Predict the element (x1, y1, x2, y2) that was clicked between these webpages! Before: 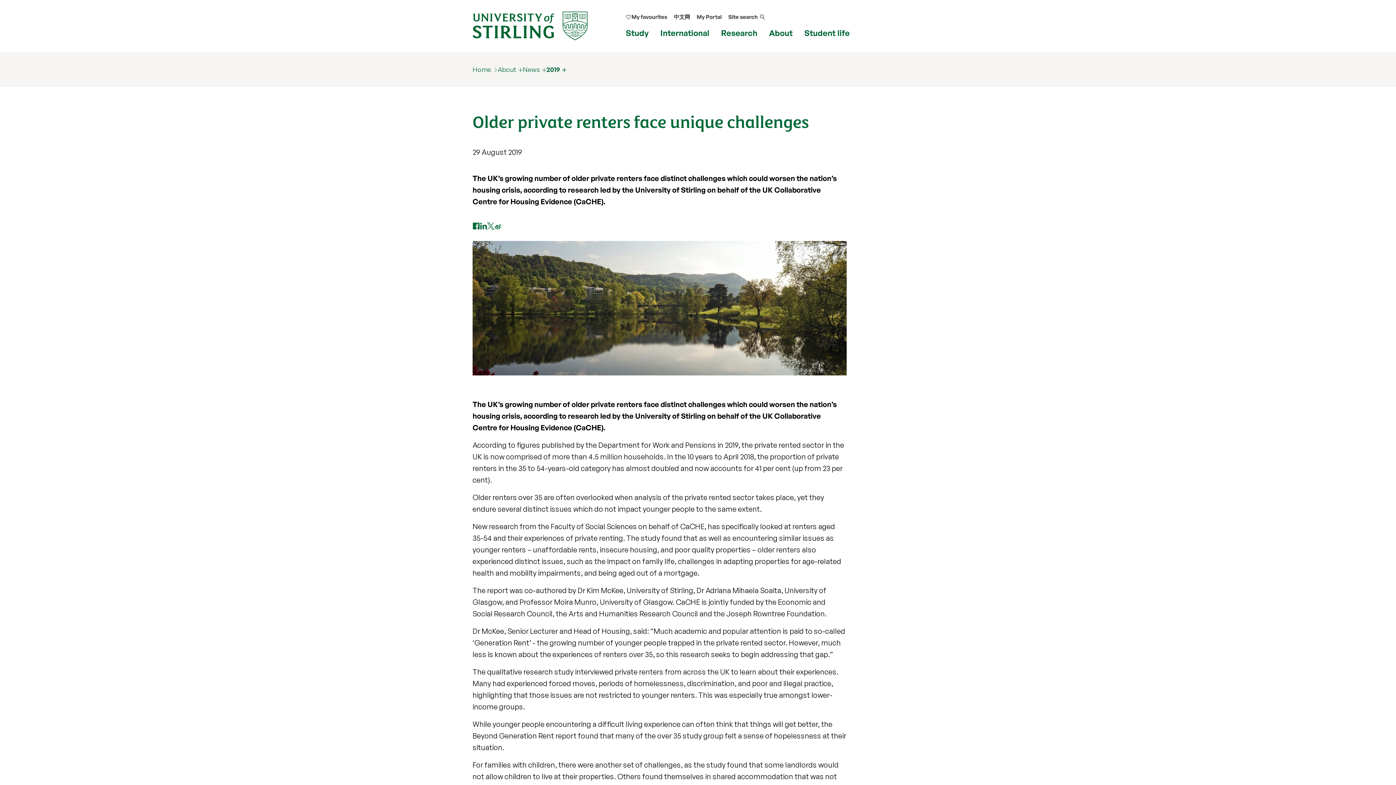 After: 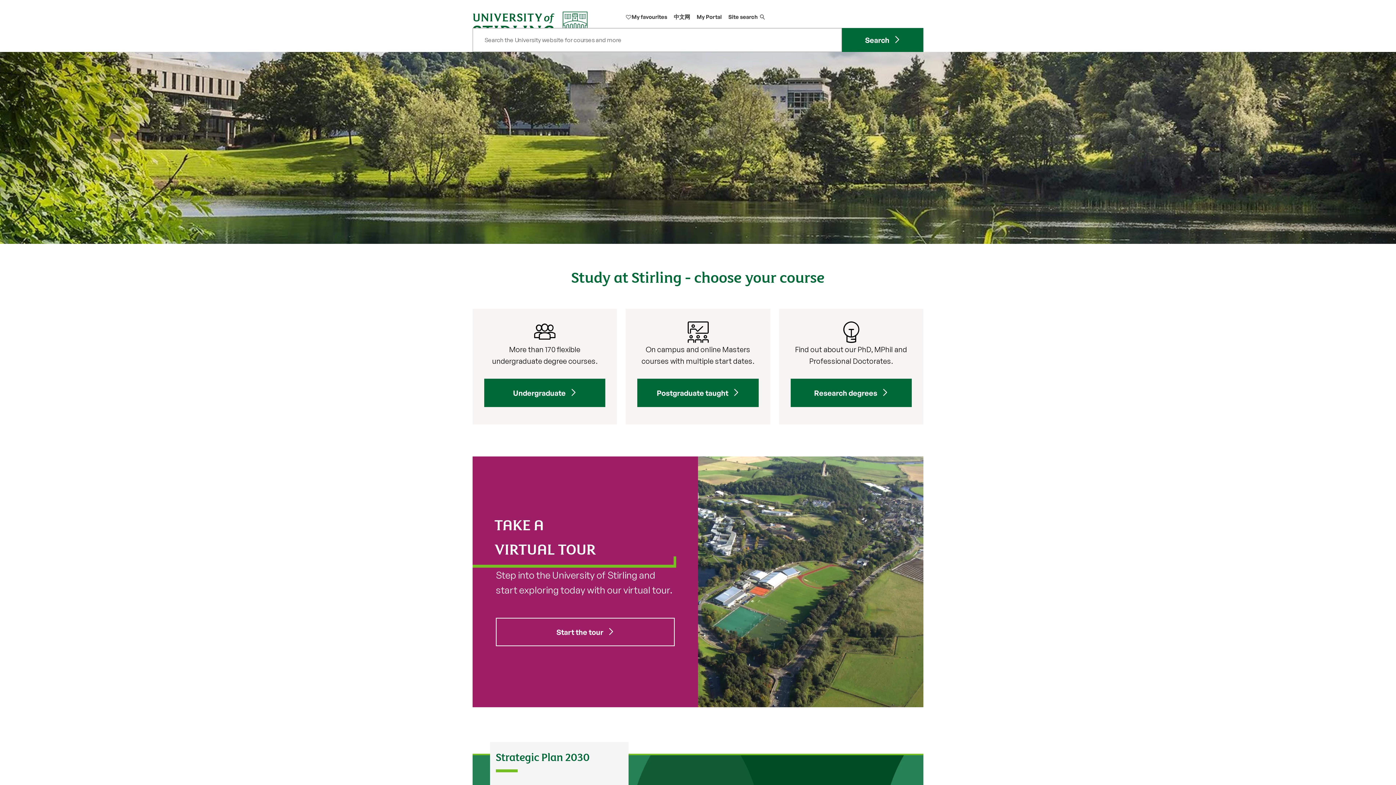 Action: label: Home bbox: (472, 65, 497, 73)